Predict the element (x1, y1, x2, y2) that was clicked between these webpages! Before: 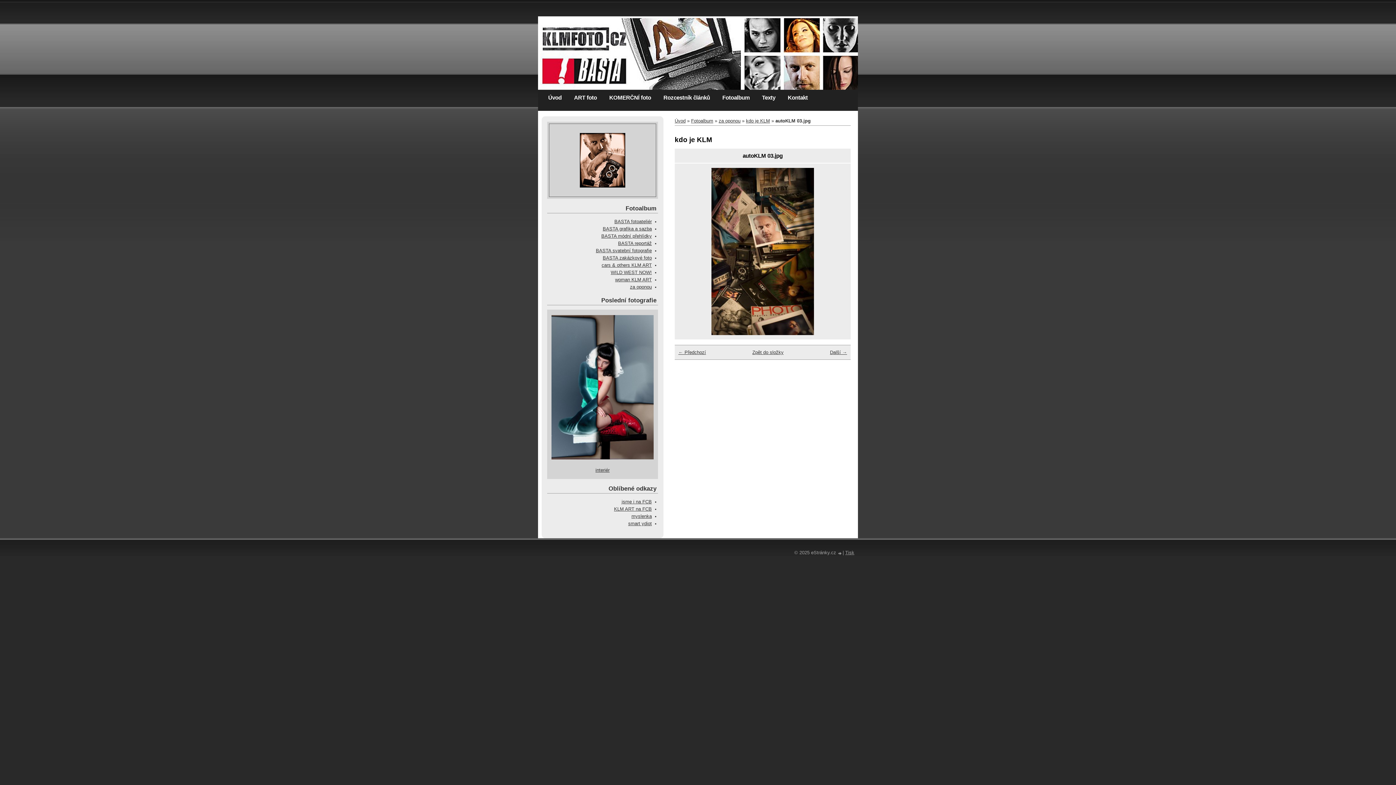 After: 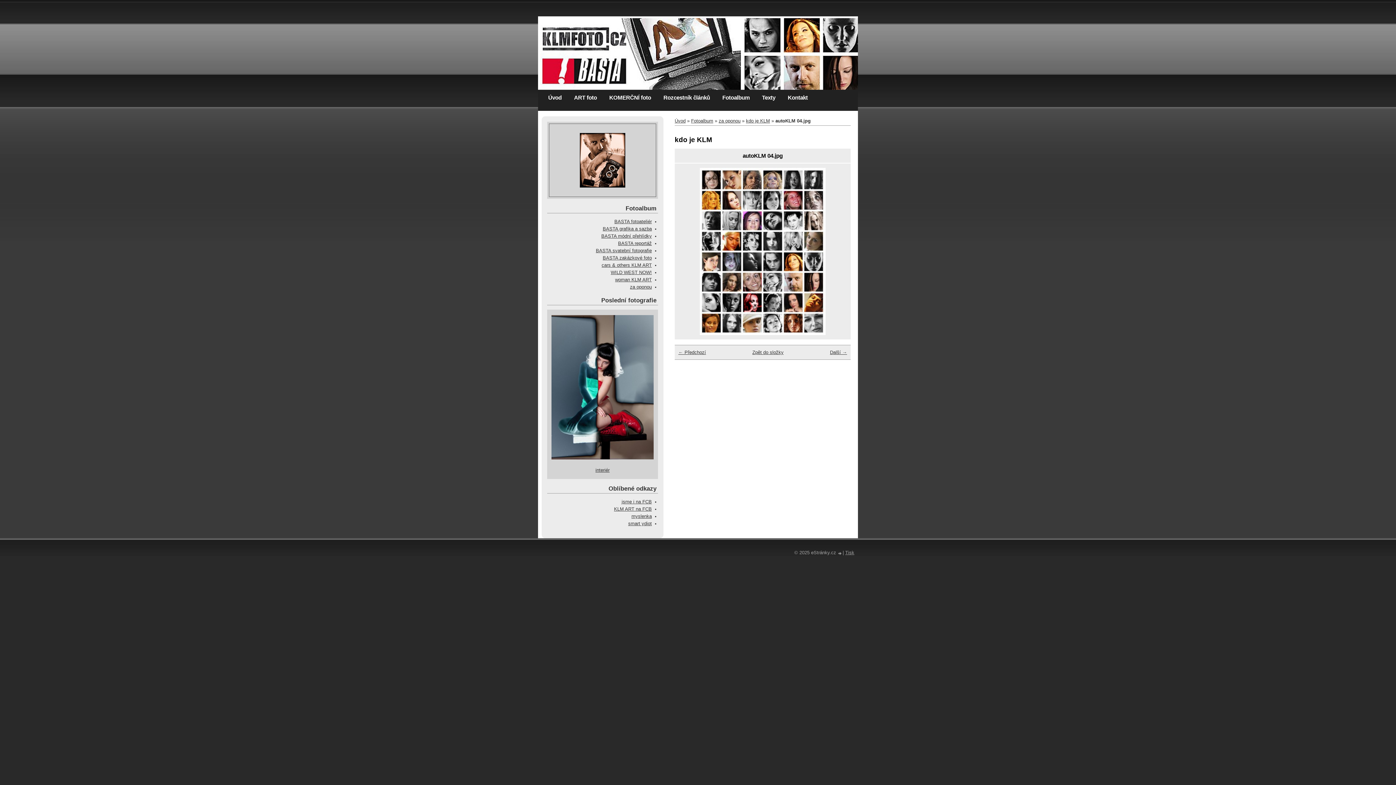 Action: bbox: (682, 168, 699, 335) label: «